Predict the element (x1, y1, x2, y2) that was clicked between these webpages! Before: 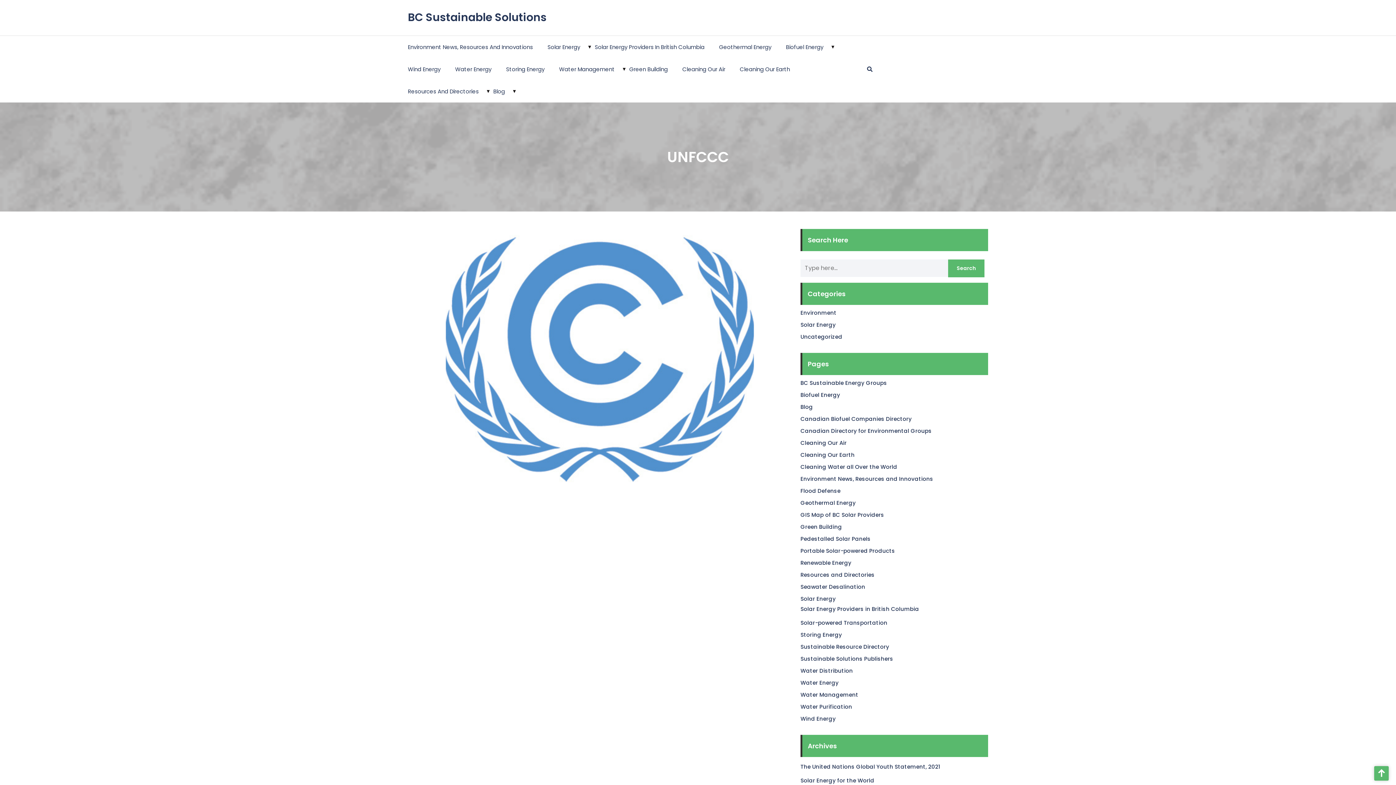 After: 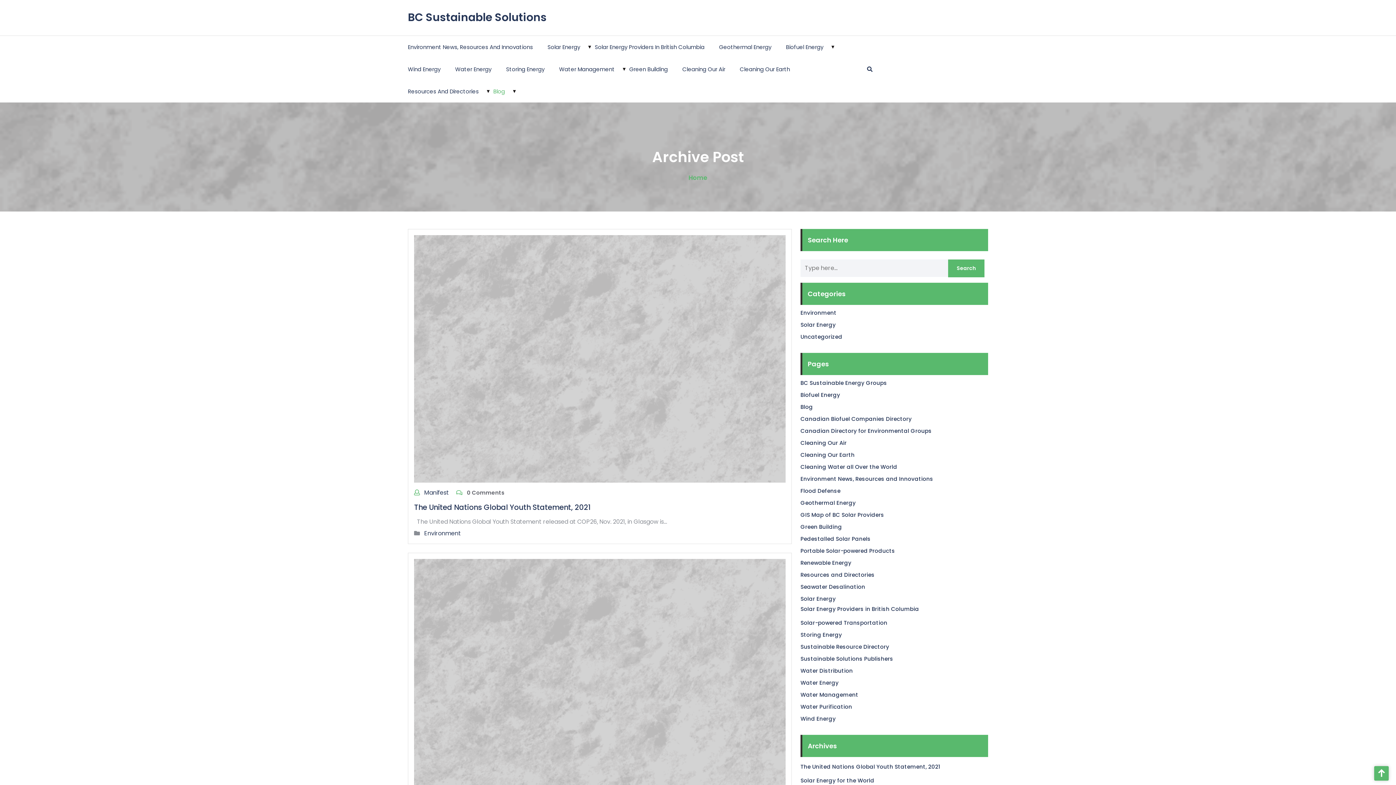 Action: label: Blog bbox: (800, 403, 813, 410)